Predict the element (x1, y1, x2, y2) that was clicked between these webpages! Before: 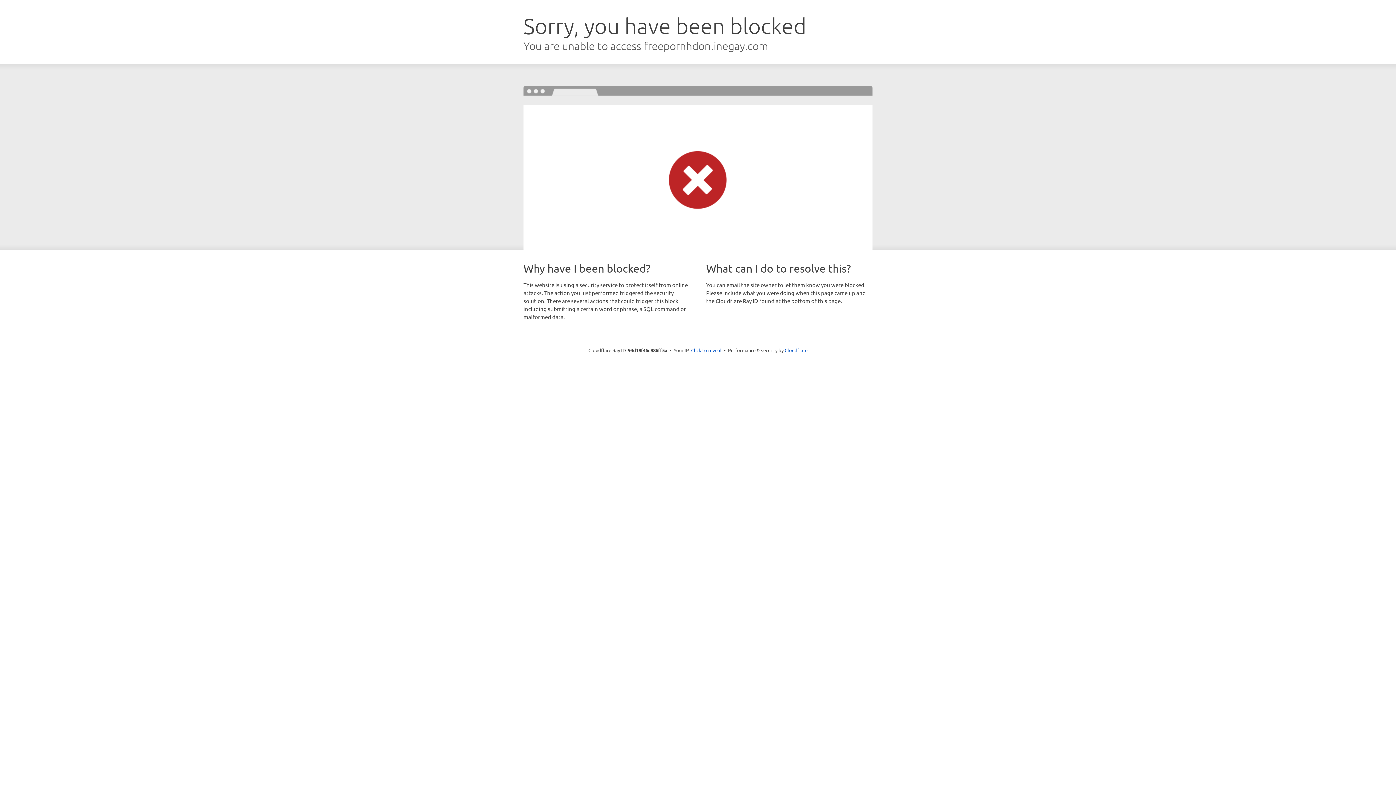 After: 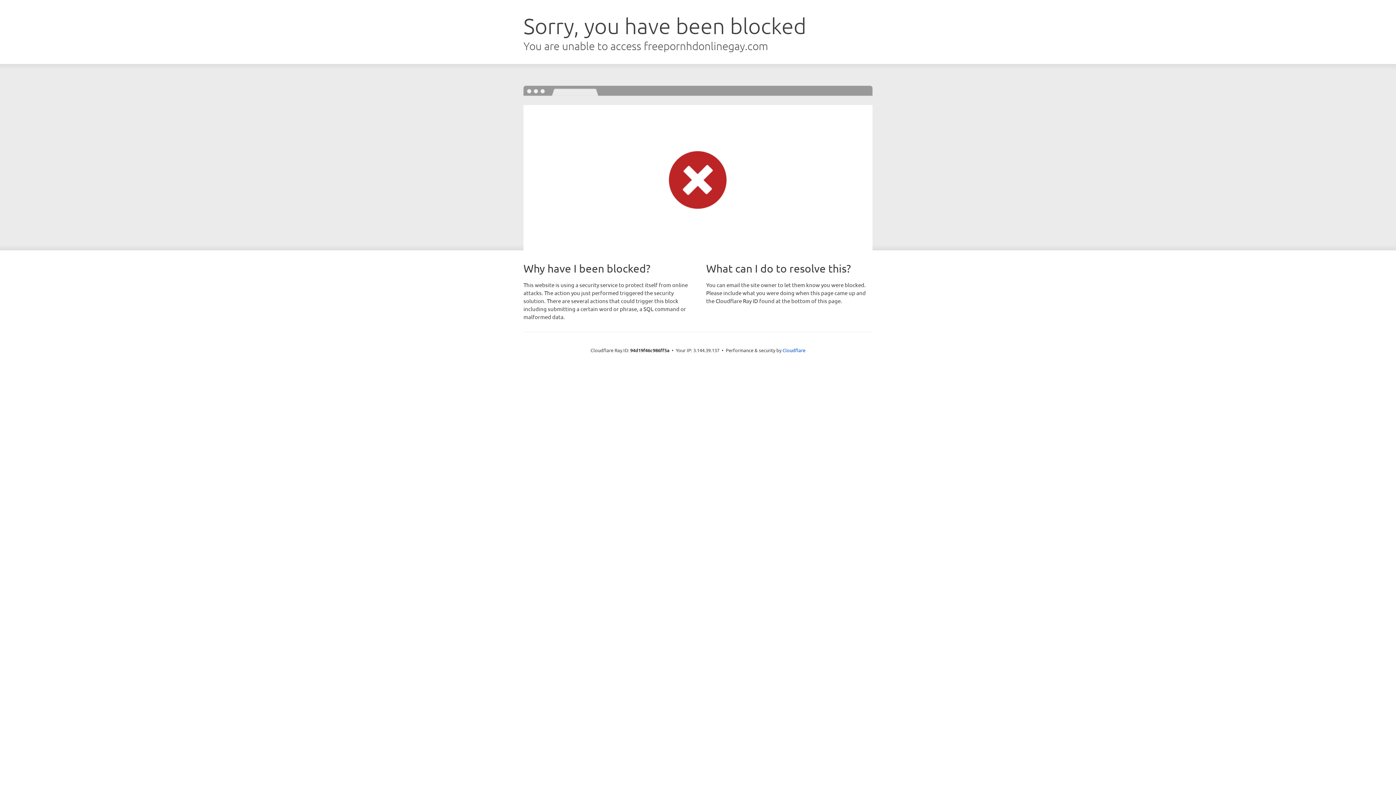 Action: label: Click to reveal bbox: (691, 346, 721, 353)